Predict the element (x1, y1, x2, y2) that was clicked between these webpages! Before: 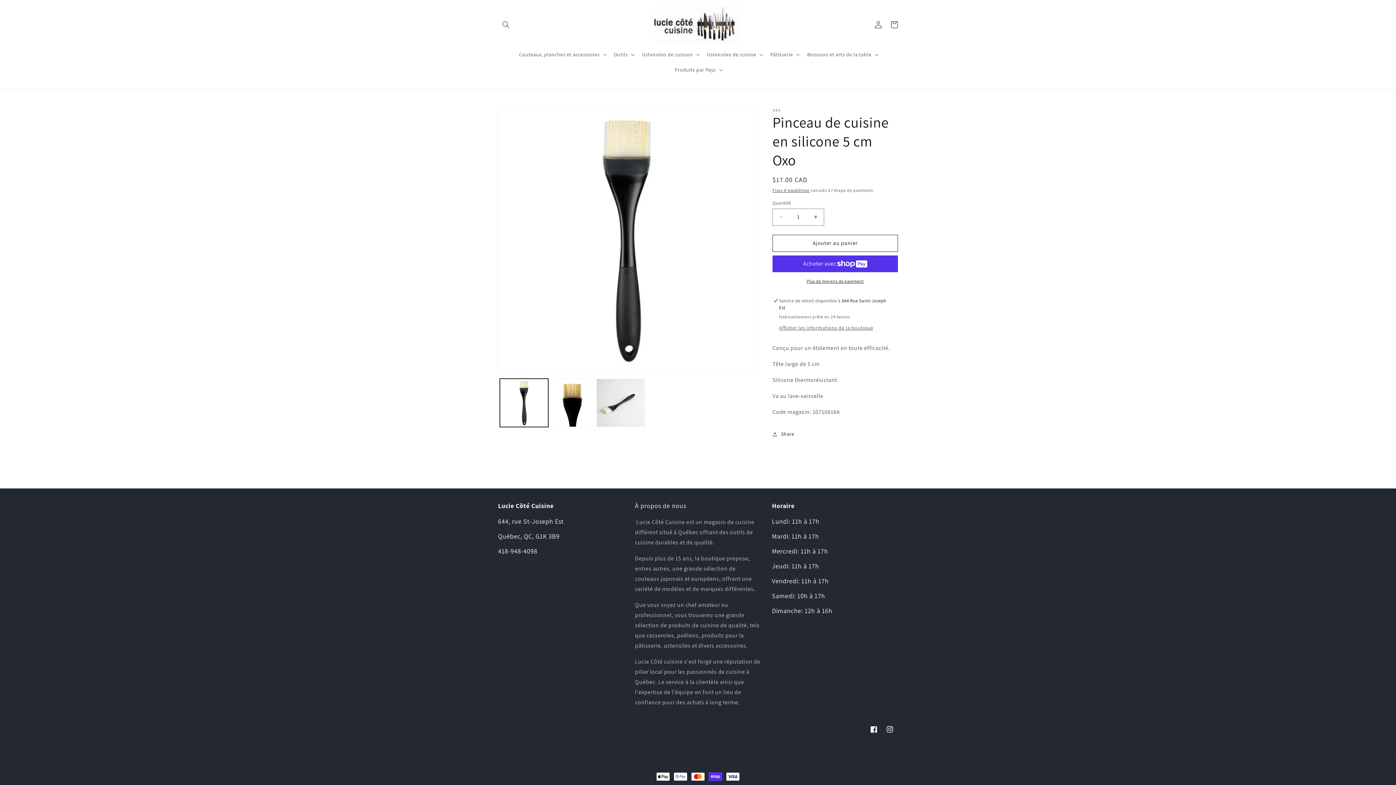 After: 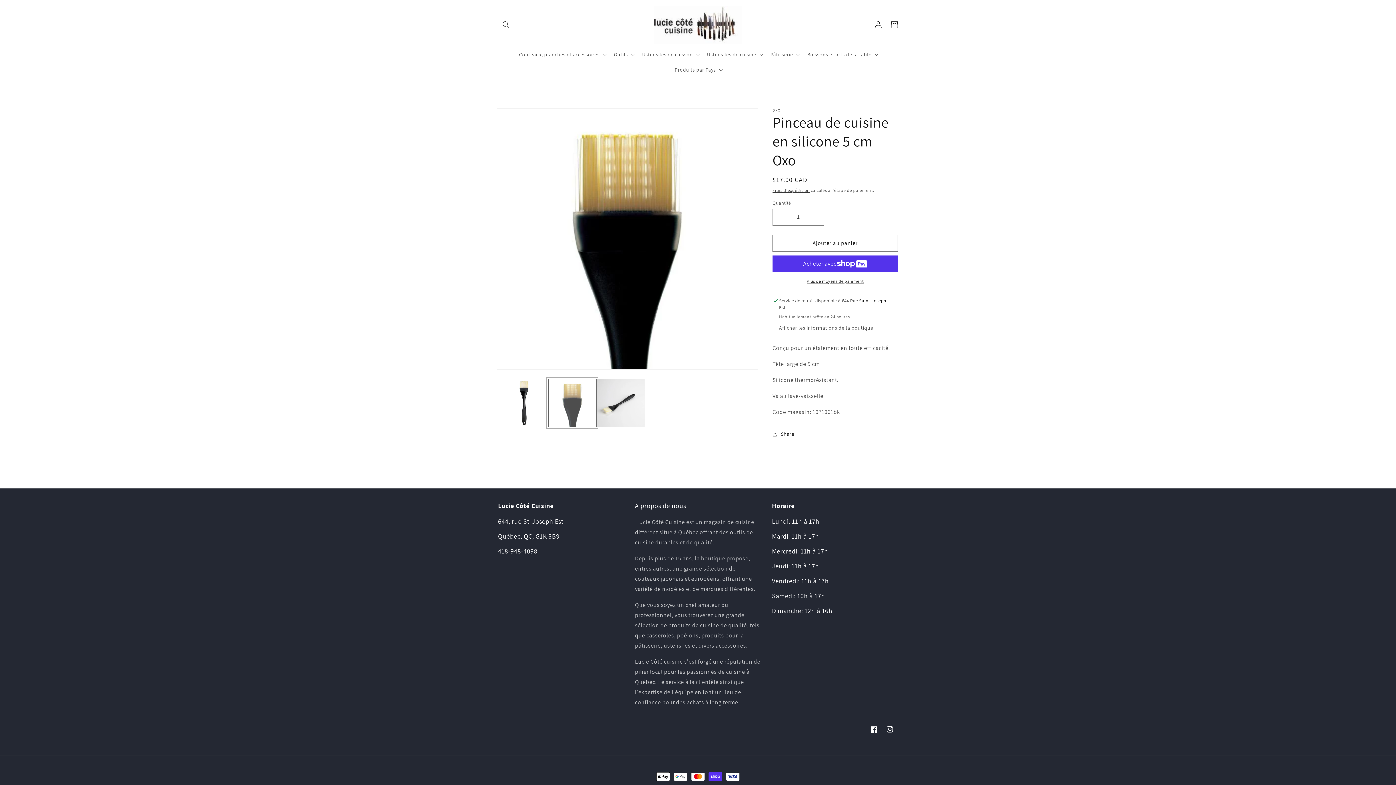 Action: label: Charger l'image 2 dans la galerie bbox: (548, 378, 596, 427)